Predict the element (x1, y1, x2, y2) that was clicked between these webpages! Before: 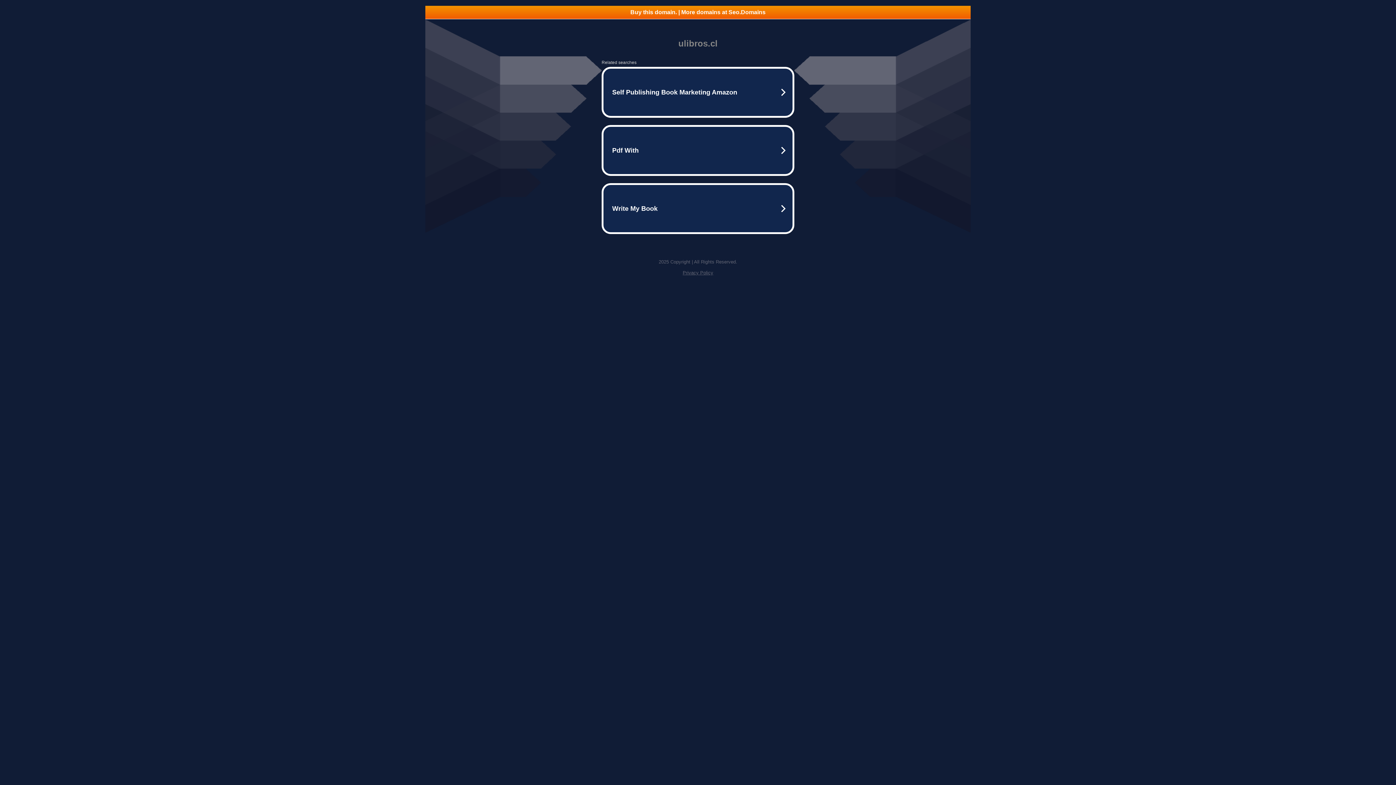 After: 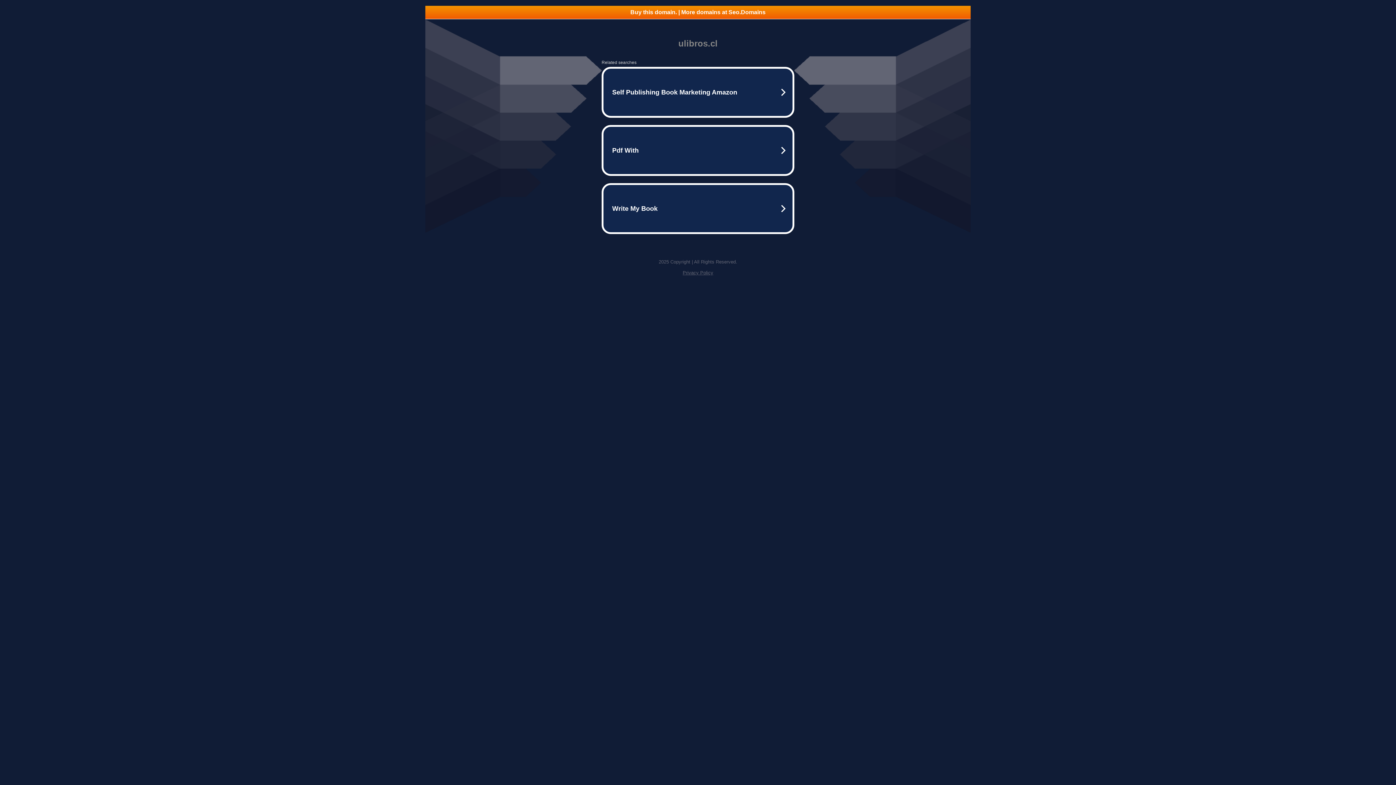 Action: label: Buy this domain. | More domains at Seo.Domains bbox: (425, 5, 970, 18)